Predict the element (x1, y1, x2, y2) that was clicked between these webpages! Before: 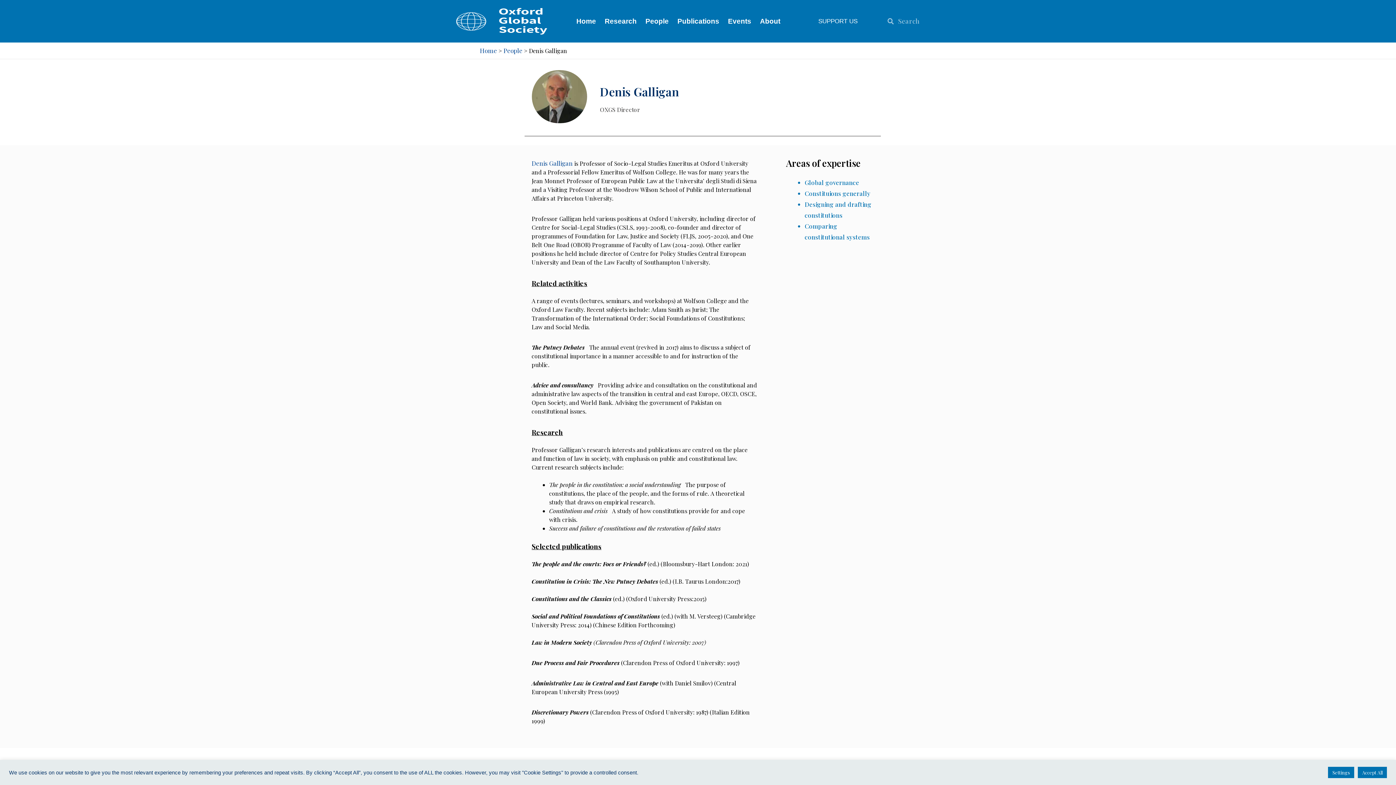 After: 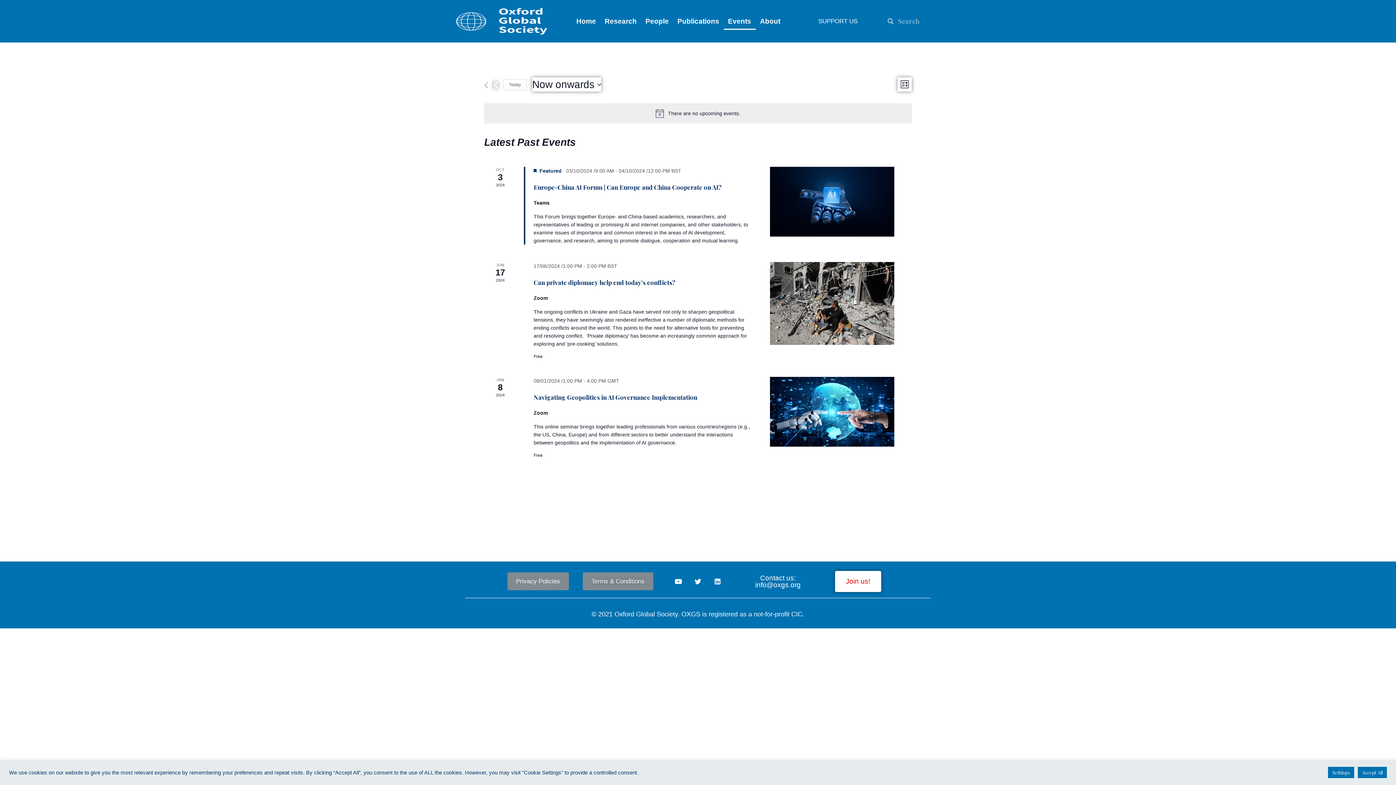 Action: label: Events bbox: (723, 12, 755, 29)